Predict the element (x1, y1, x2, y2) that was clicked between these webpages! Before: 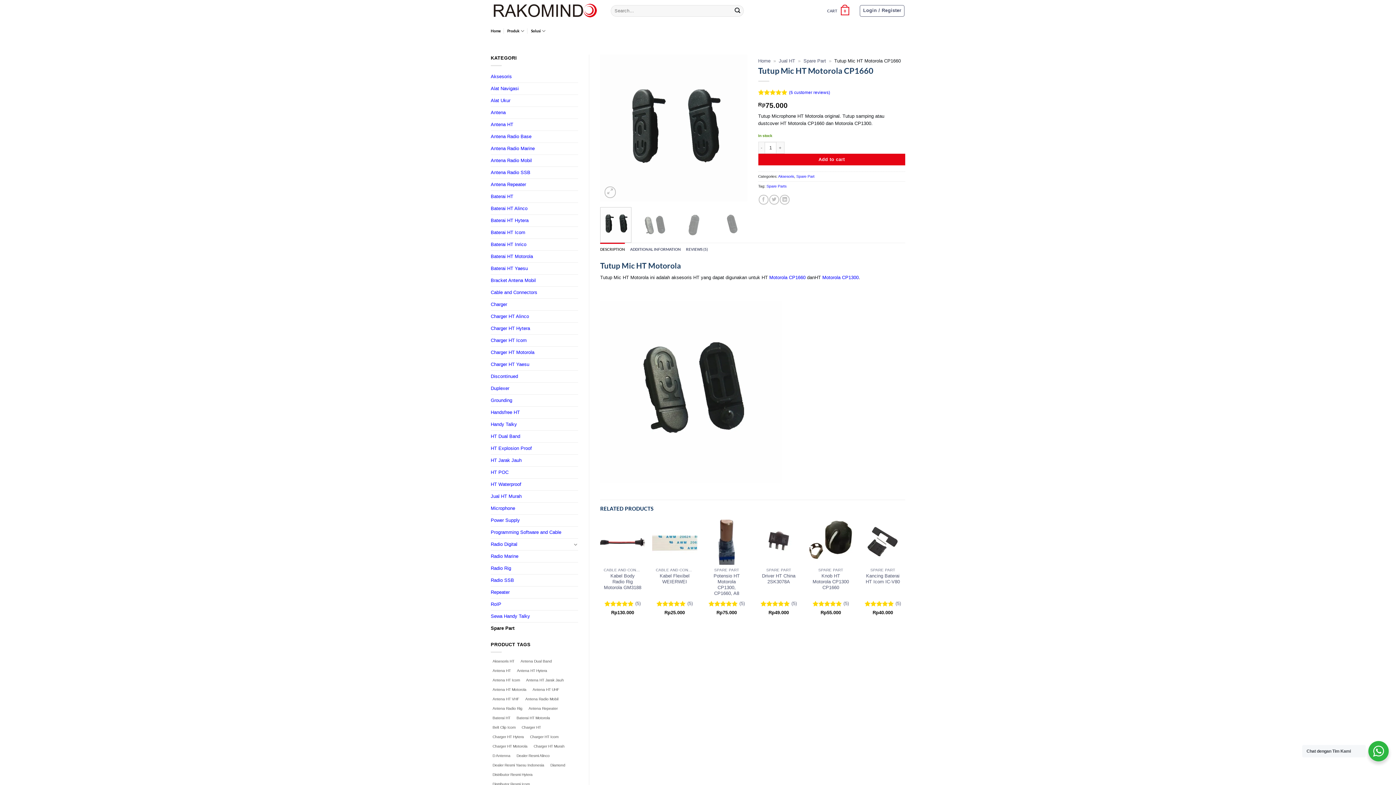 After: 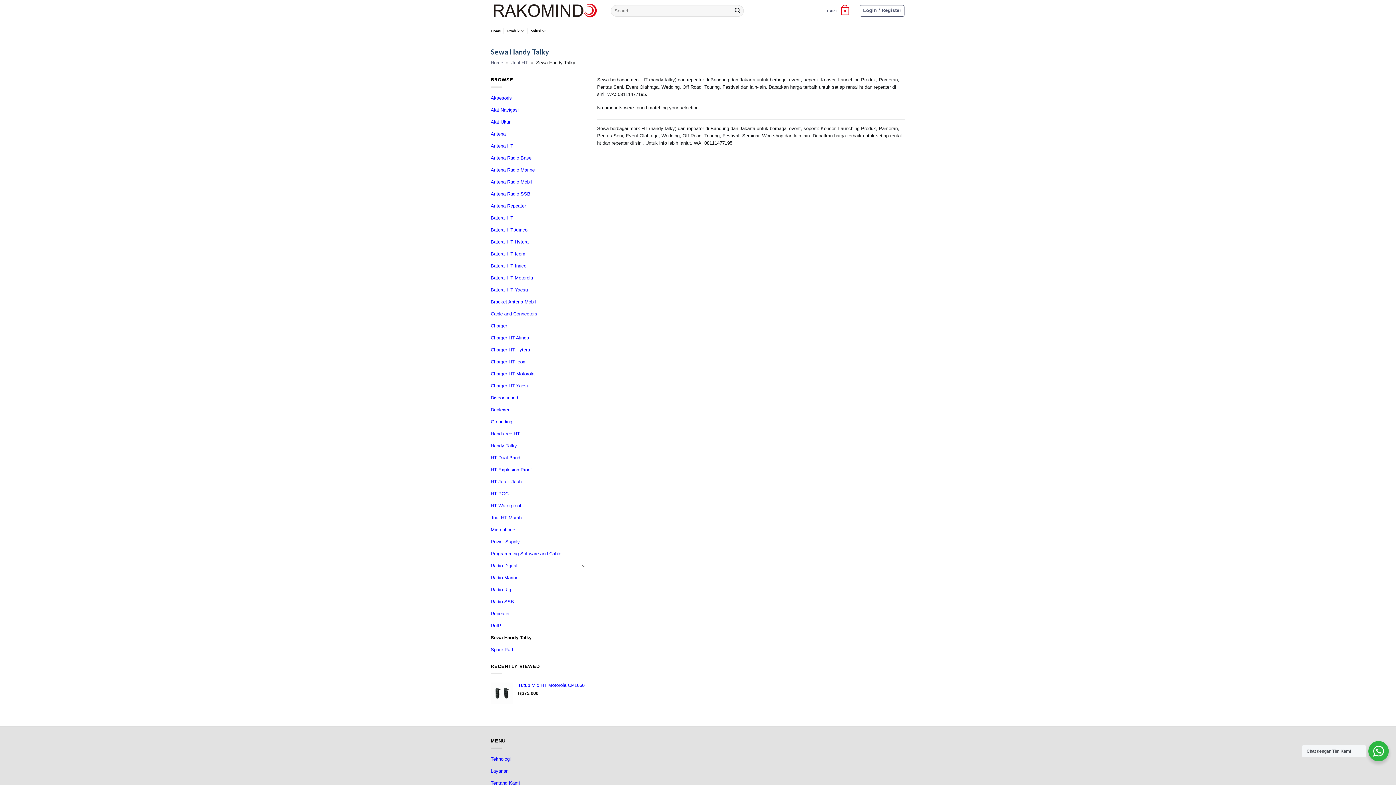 Action: label: Sewa Handy Talky bbox: (490, 610, 578, 622)